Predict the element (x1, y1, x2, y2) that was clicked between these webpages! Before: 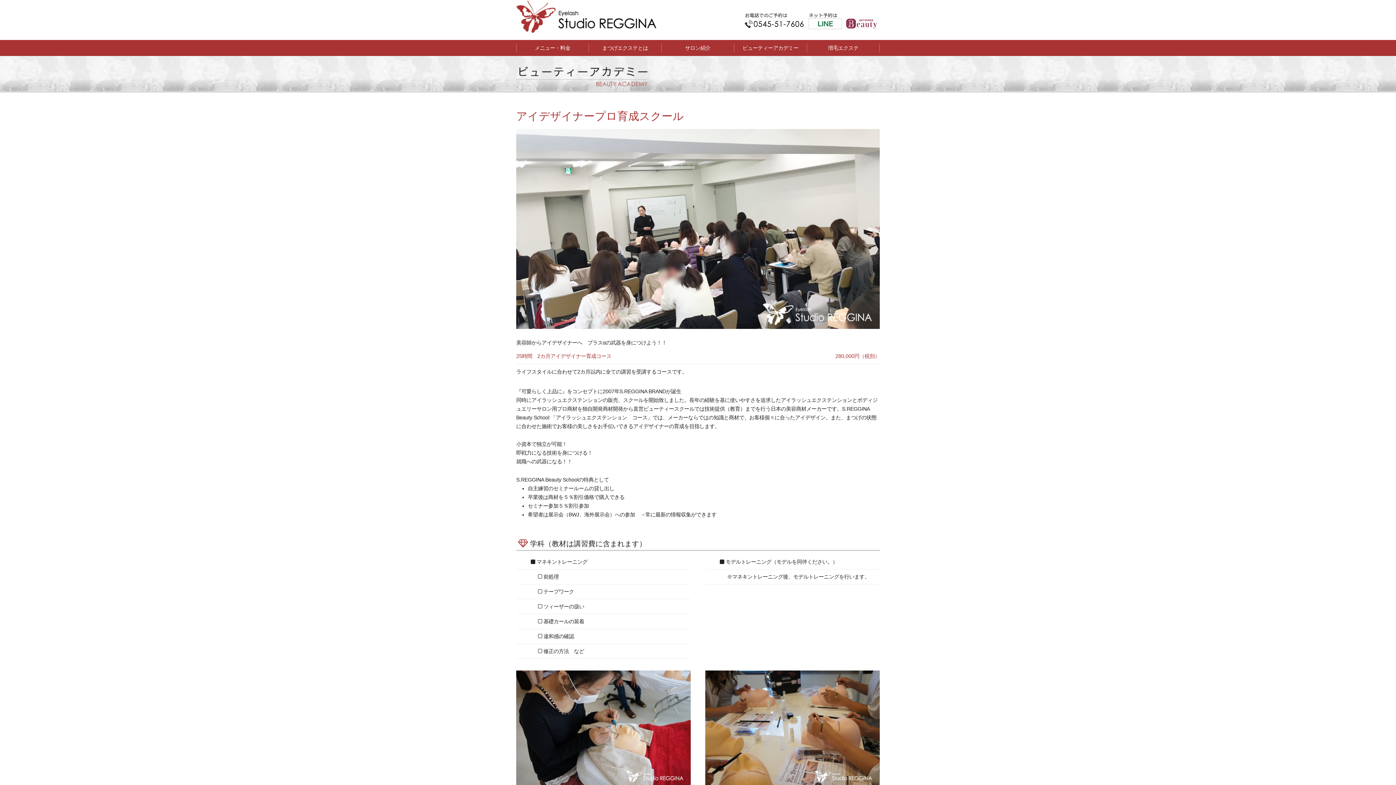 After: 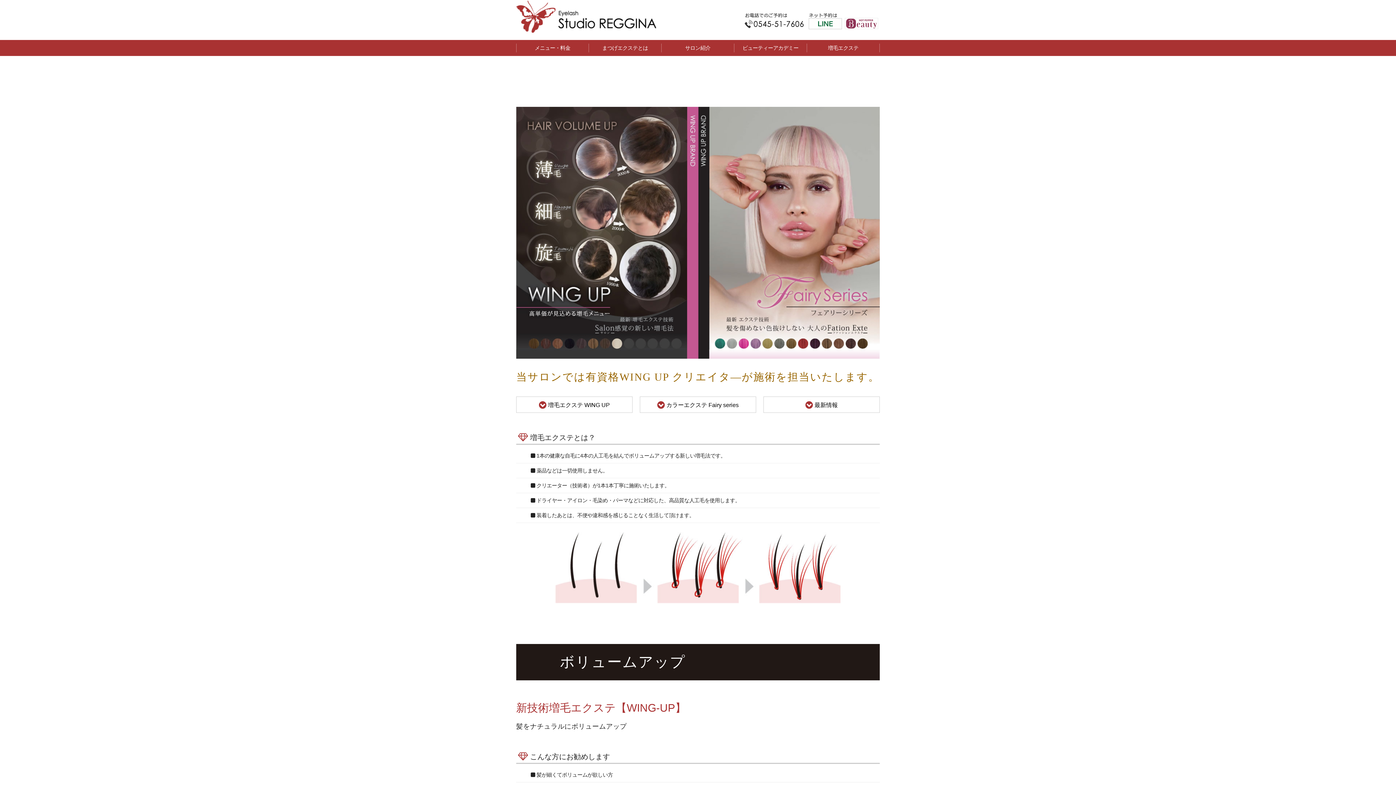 Action: bbox: (807, 43, 879, 52) label: 増毛エクステ